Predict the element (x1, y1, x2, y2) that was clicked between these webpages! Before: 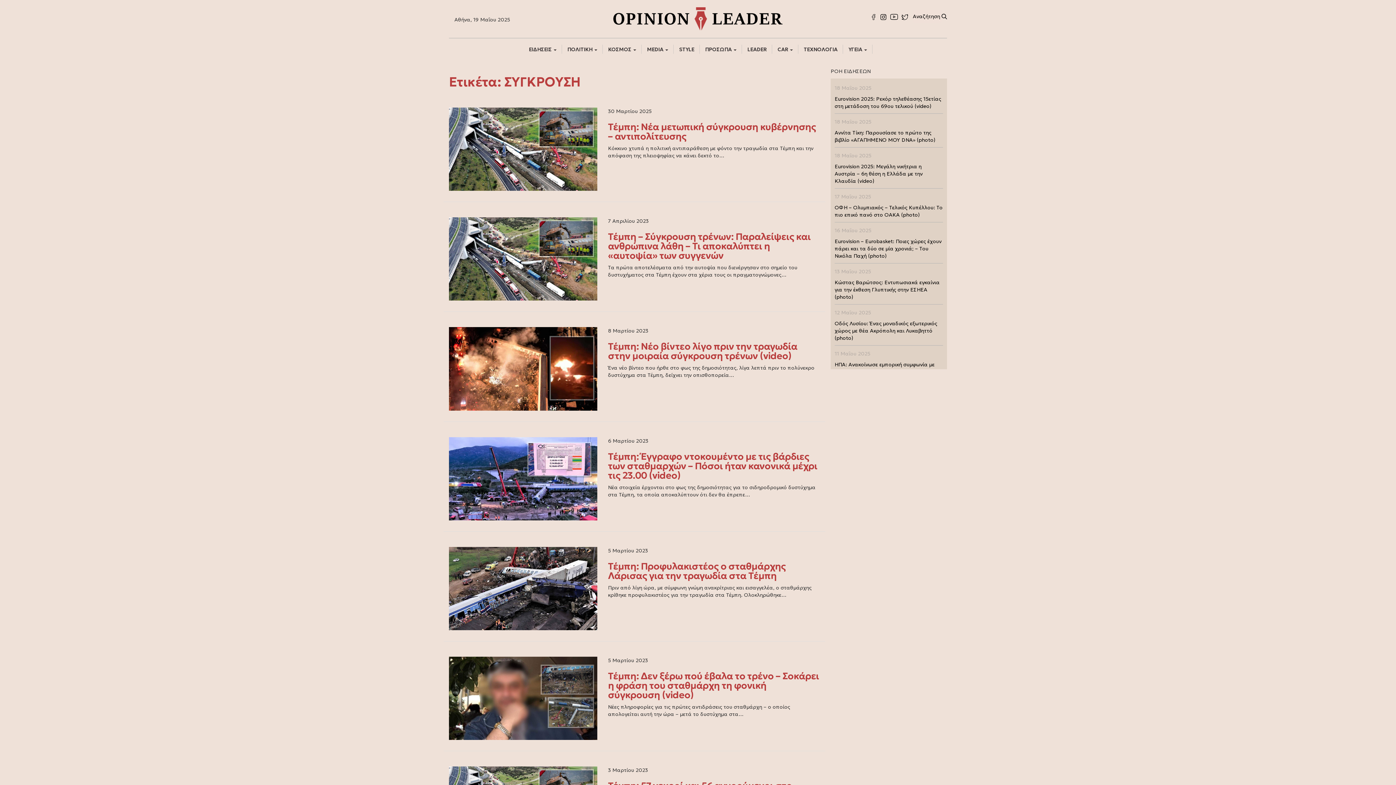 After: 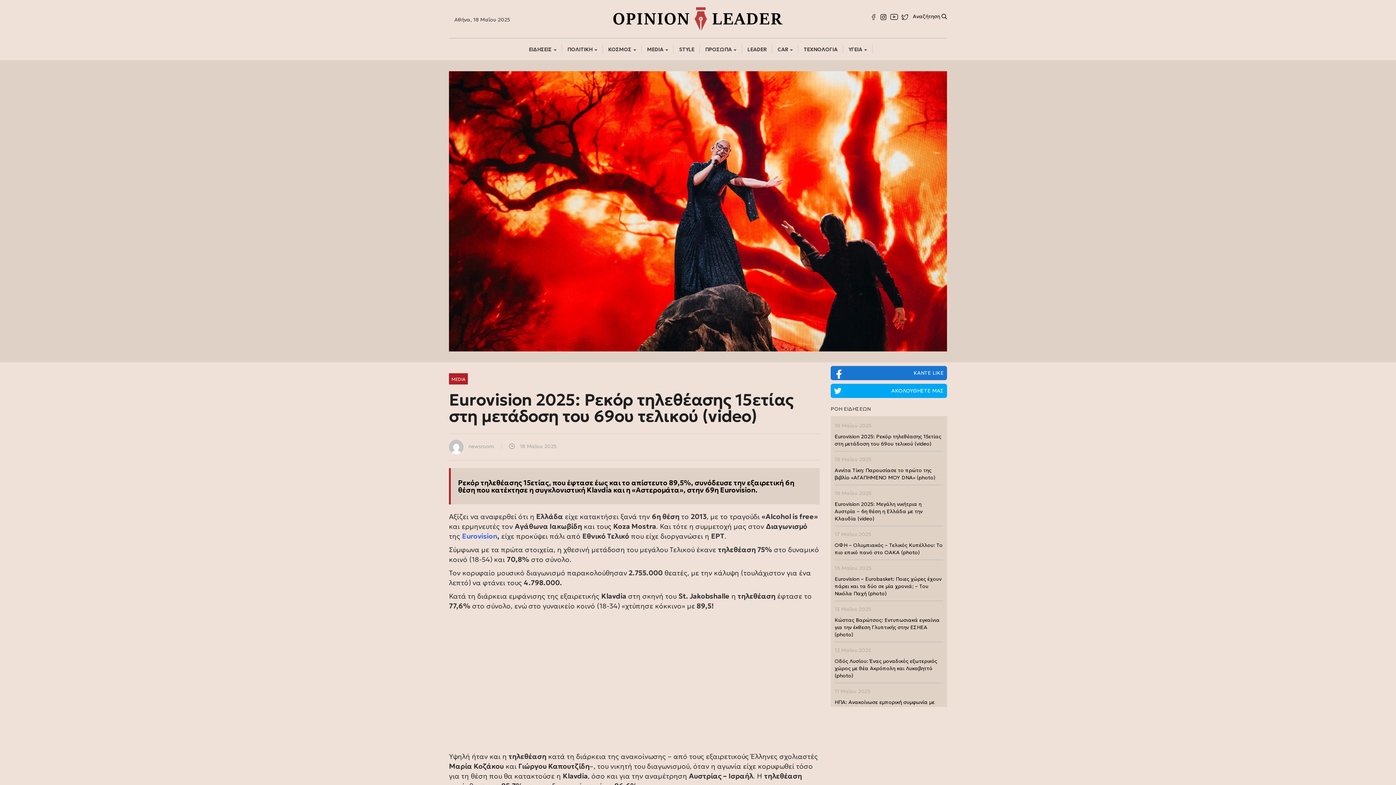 Action: label: 18 Μαΐου 2025

Eurovision 2025: Ρεκόρ τηλεθέασης 15ετίας στη μετάδοση του 69ου τελικού (video) bbox: (834, 80, 943, 113)